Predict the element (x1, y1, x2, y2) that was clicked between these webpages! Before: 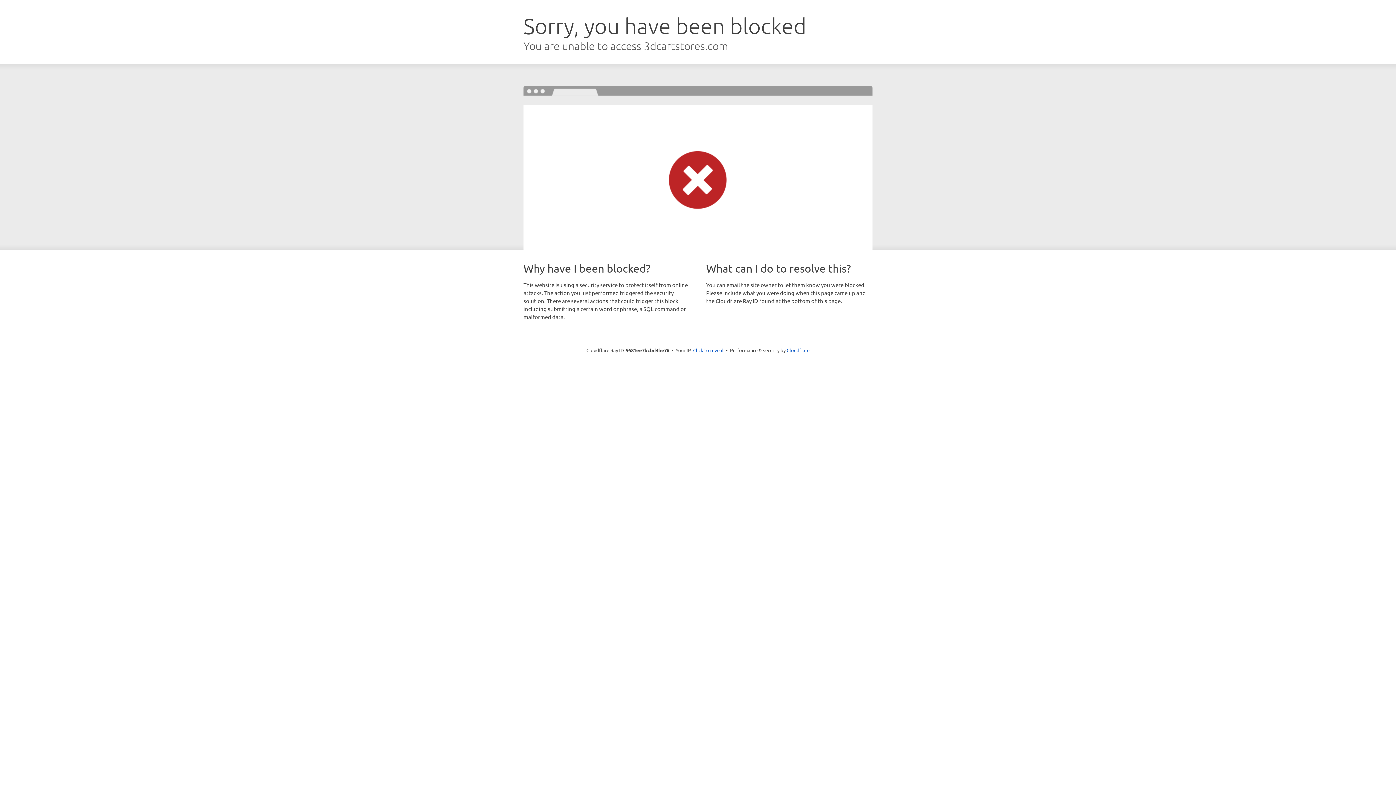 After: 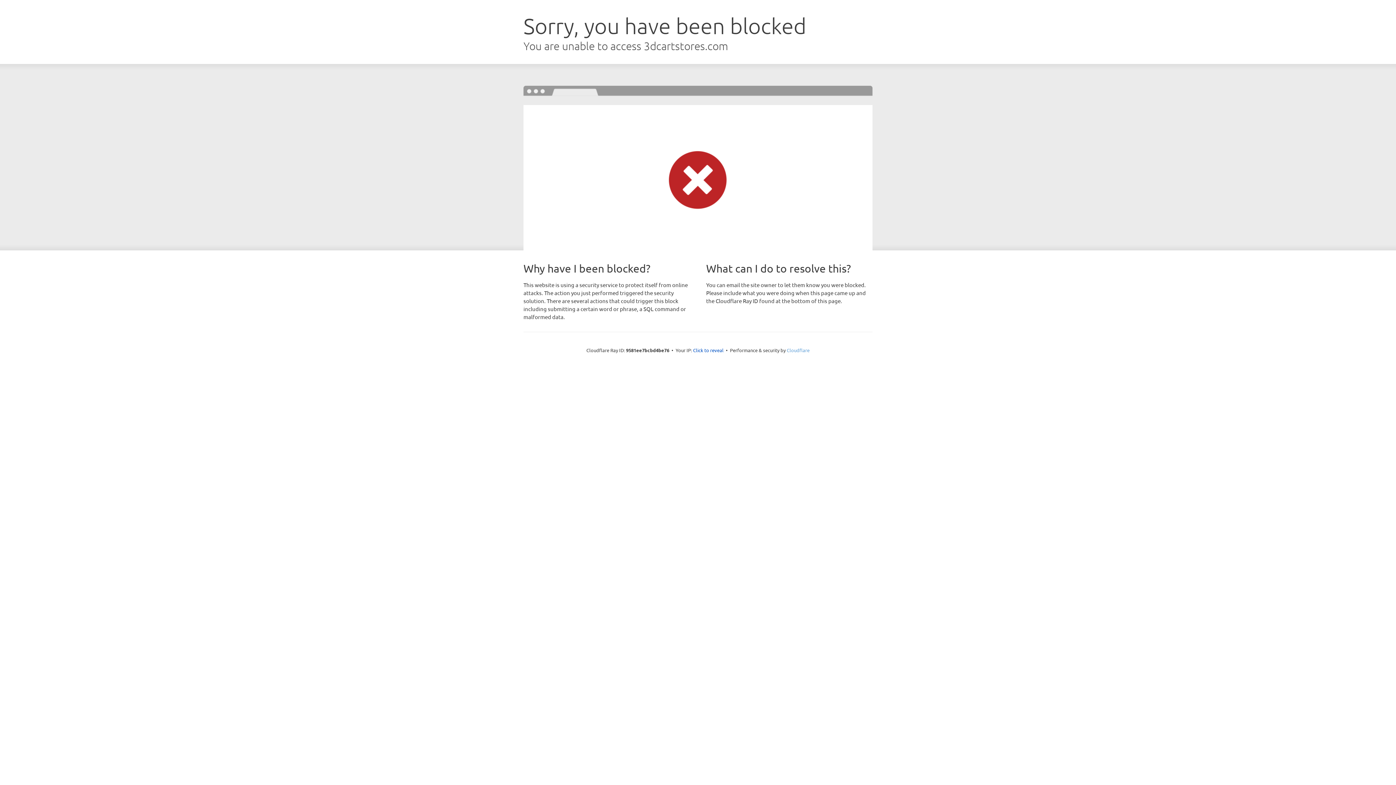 Action: bbox: (786, 347, 809, 353) label: Cloudflare